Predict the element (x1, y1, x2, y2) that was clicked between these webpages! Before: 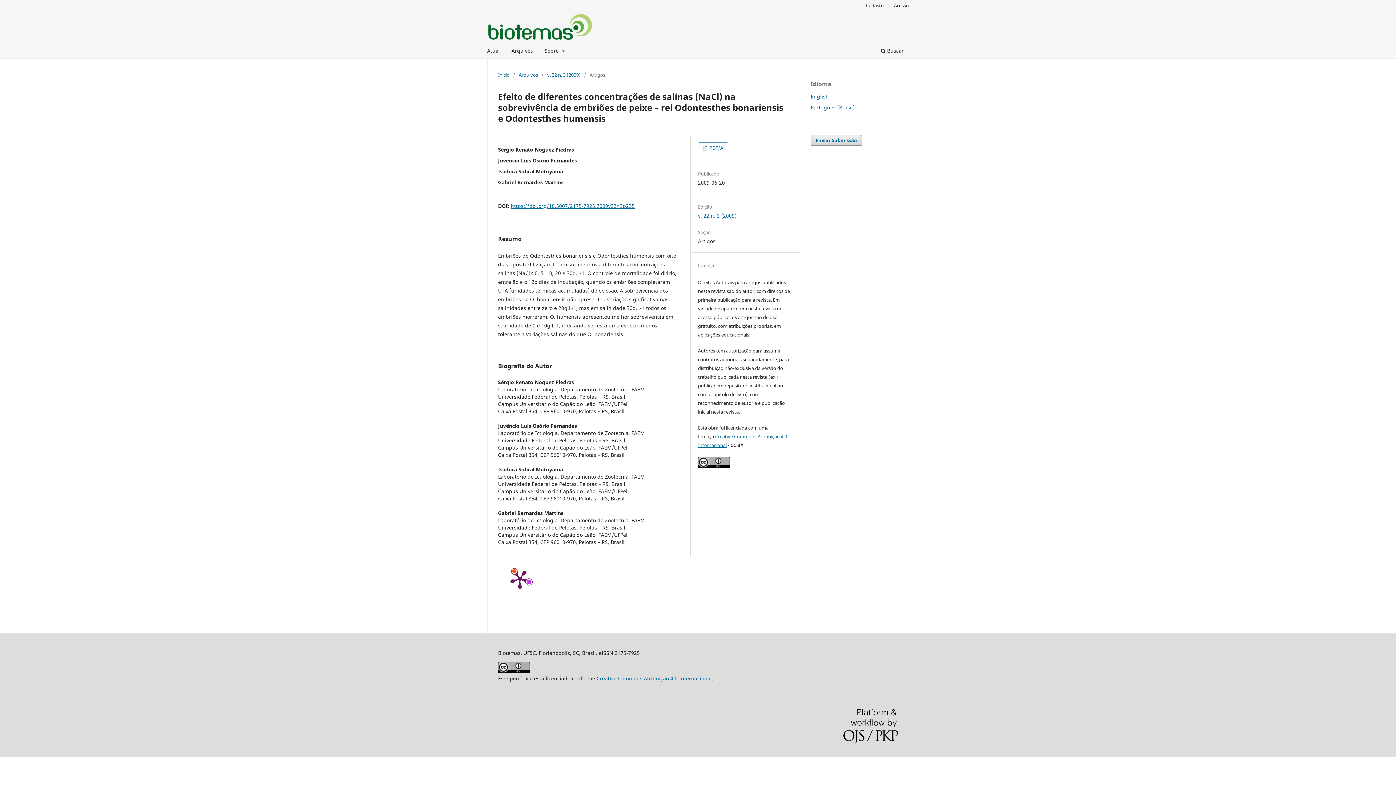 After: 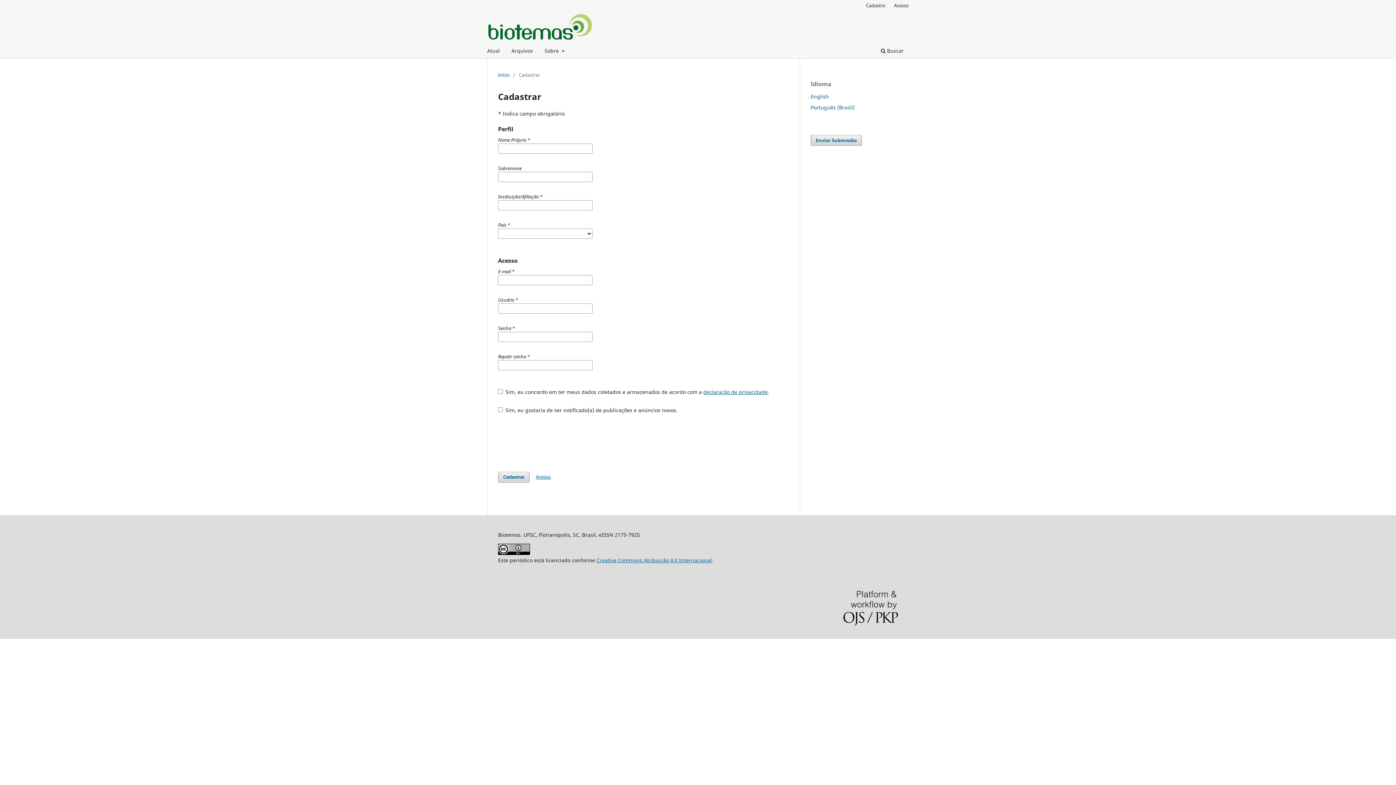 Action: label: Cadastro bbox: (862, 0, 889, 10)